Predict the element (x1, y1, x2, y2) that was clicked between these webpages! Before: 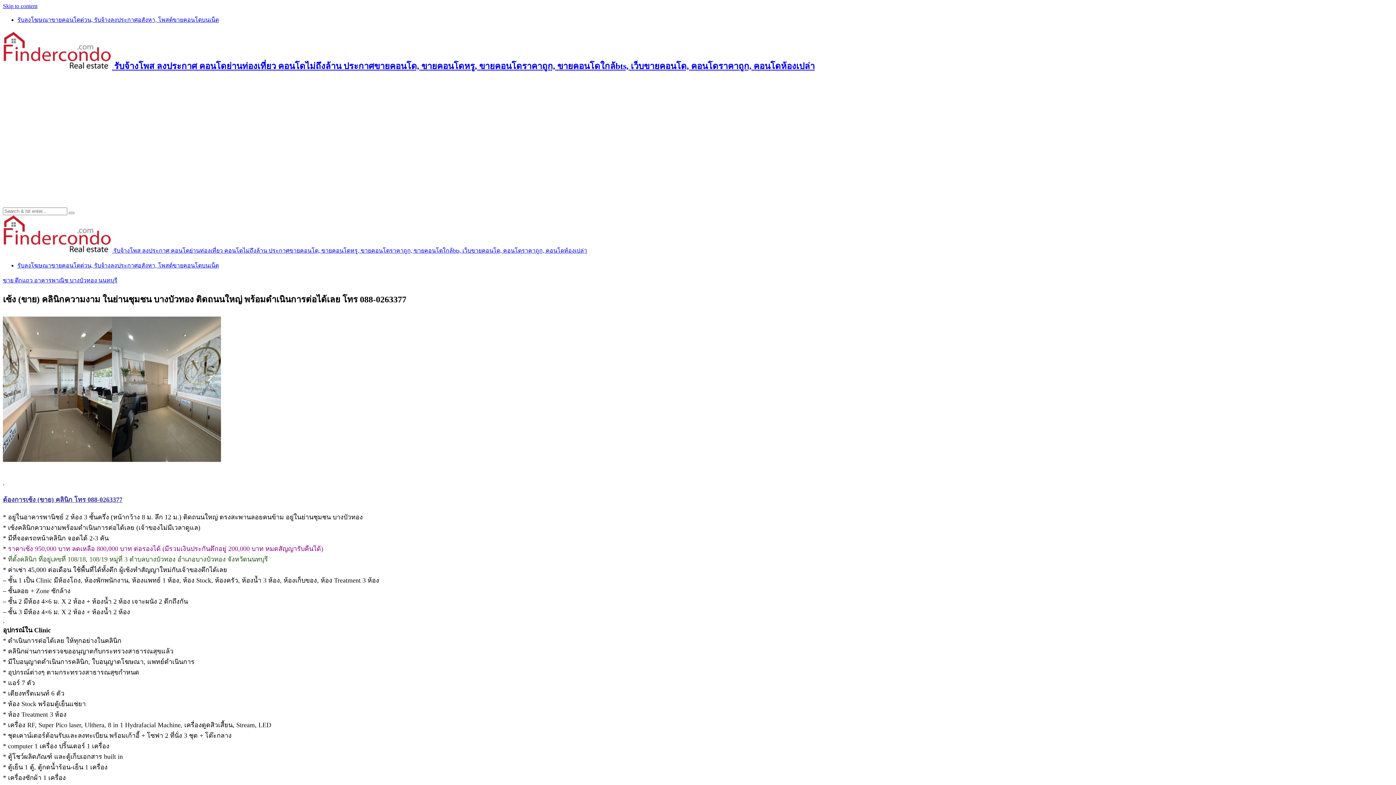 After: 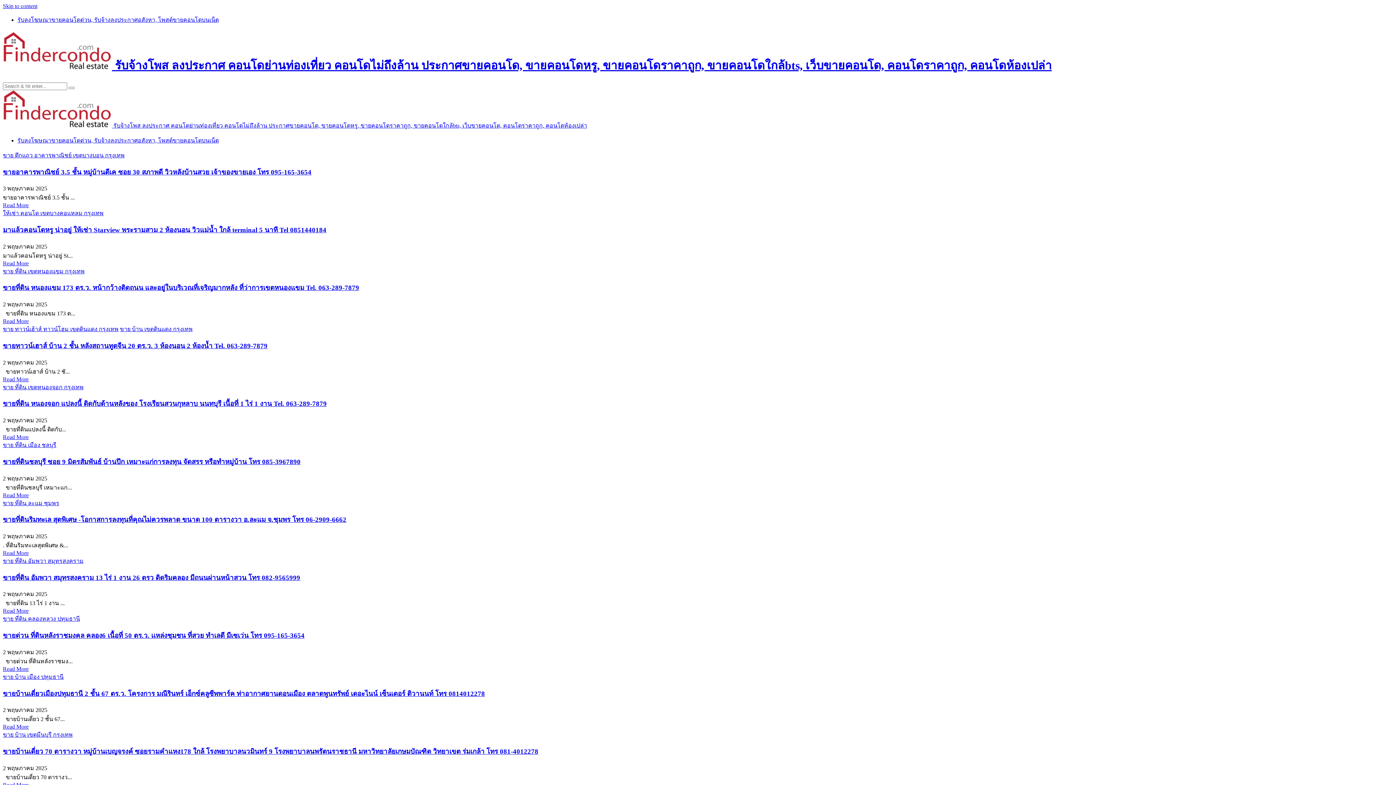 Action: label:  รับจ้างโพส ลงประกาศ คอนโดย่านท่องเที่ยว คอนโดไม่ถึงล้าน ประกาศขายคอนโด, ขายคอนโดหรู, ขายคอนโดราคาถูก, ขายคอนโดใกล้bts, เว็บขายคอนโด, คอนโดราคาถูก, คอนโดห้องเปล่า bbox: (2, 247, 587, 253)